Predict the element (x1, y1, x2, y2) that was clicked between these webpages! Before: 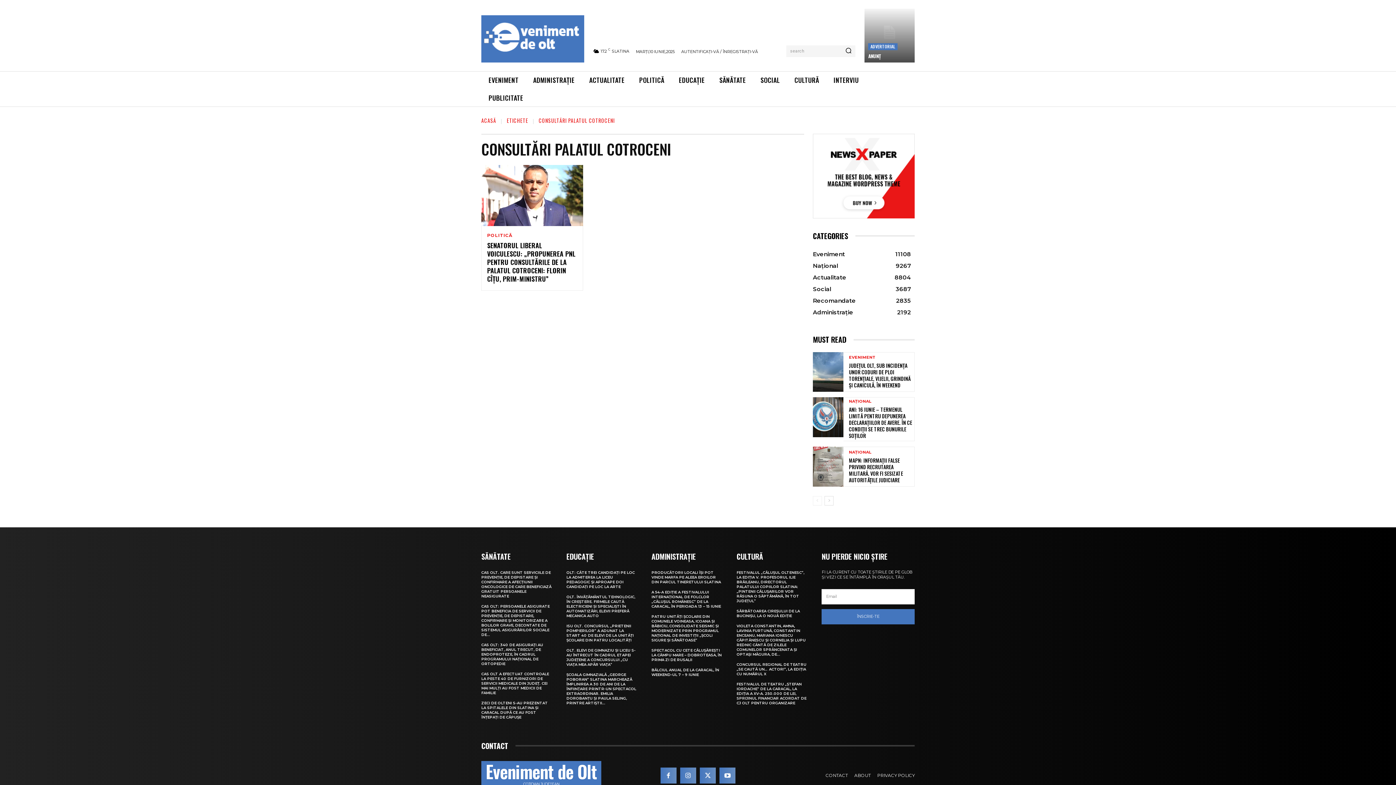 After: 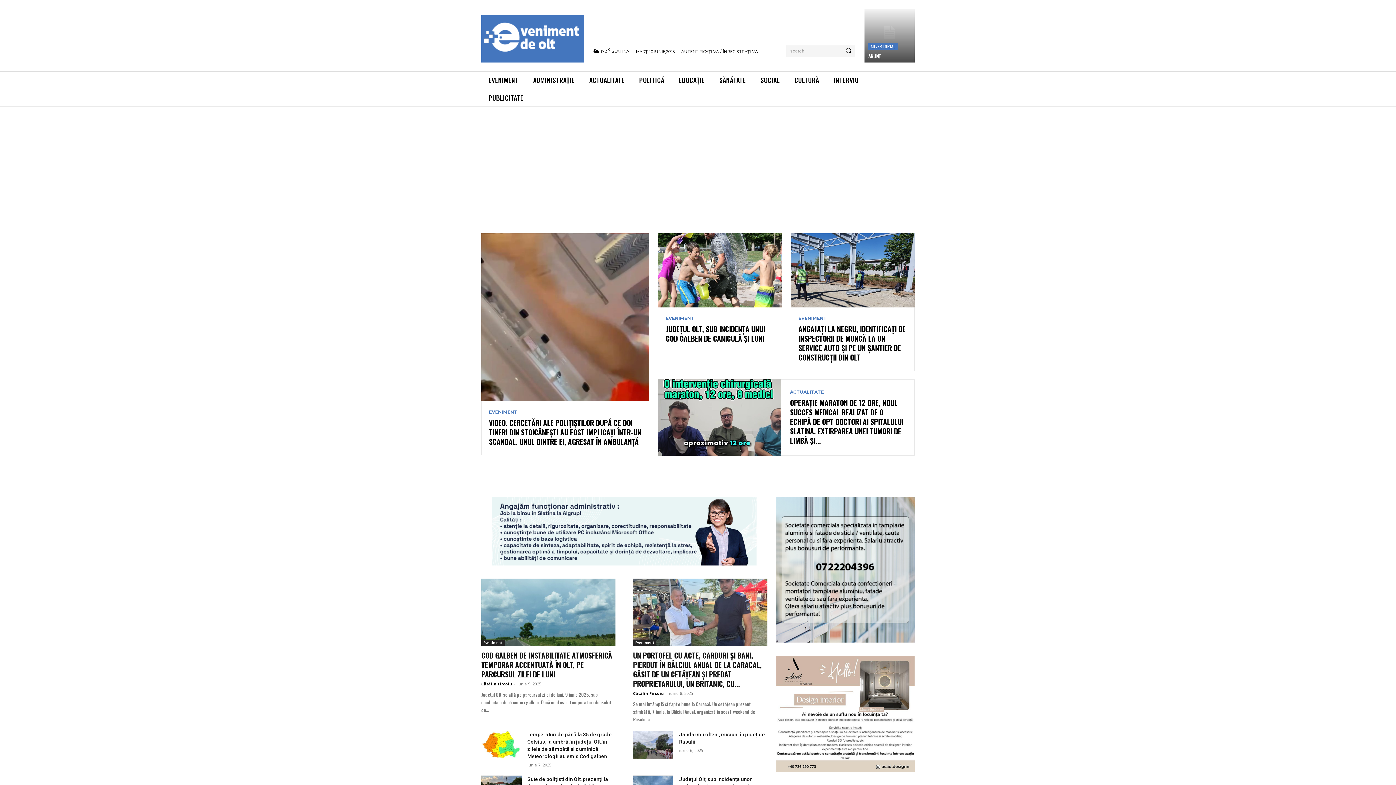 Action: bbox: (481, 22, 584, 55)